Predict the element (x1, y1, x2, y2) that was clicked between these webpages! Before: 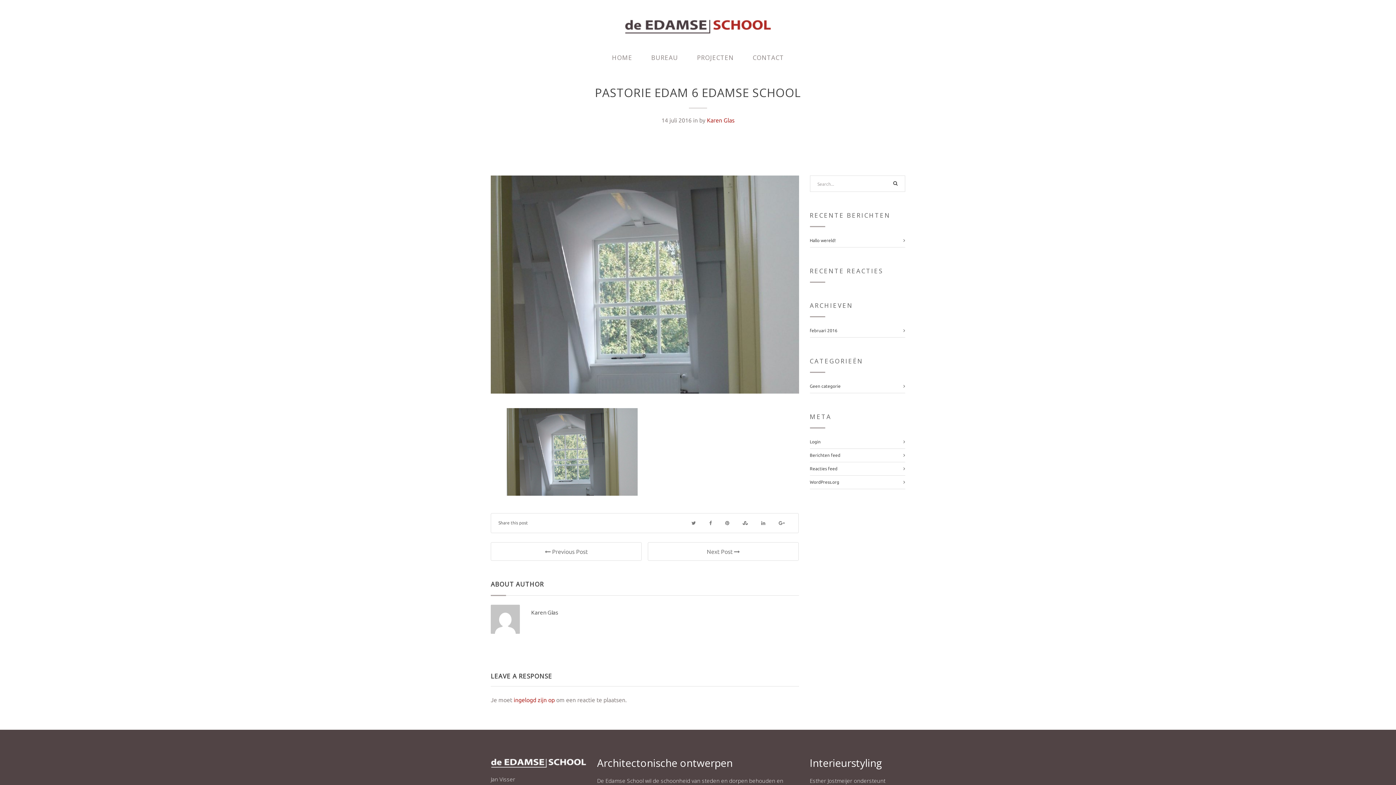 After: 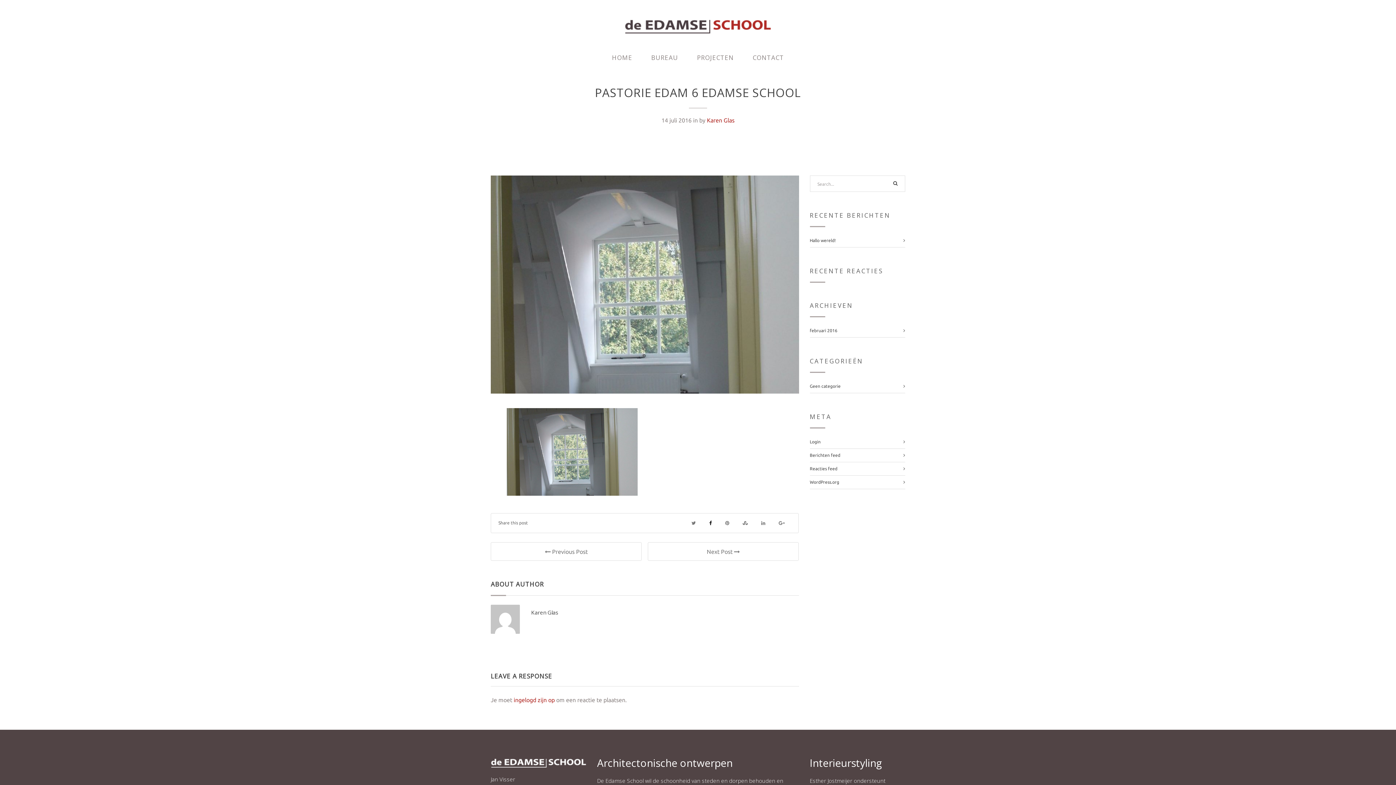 Action: bbox: (709, 520, 712, 525)